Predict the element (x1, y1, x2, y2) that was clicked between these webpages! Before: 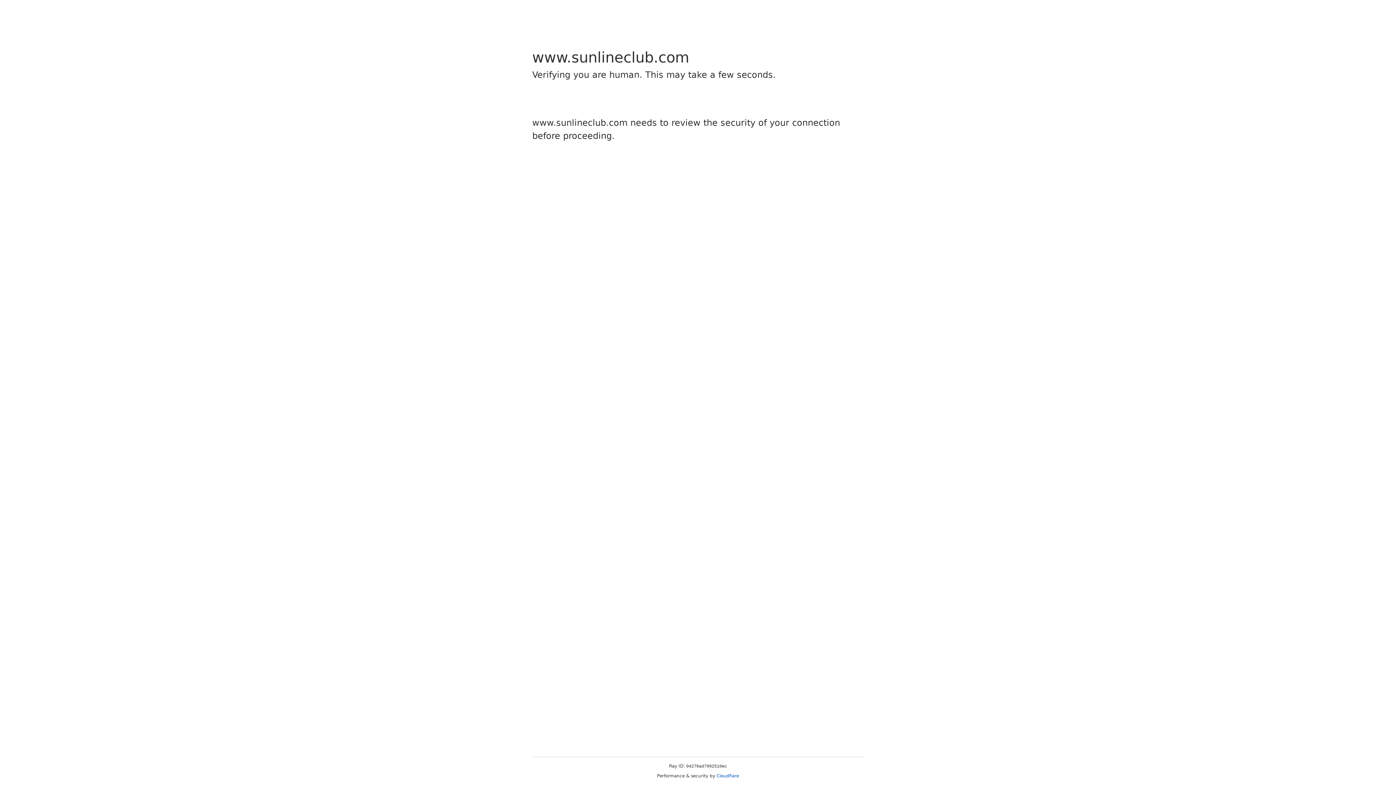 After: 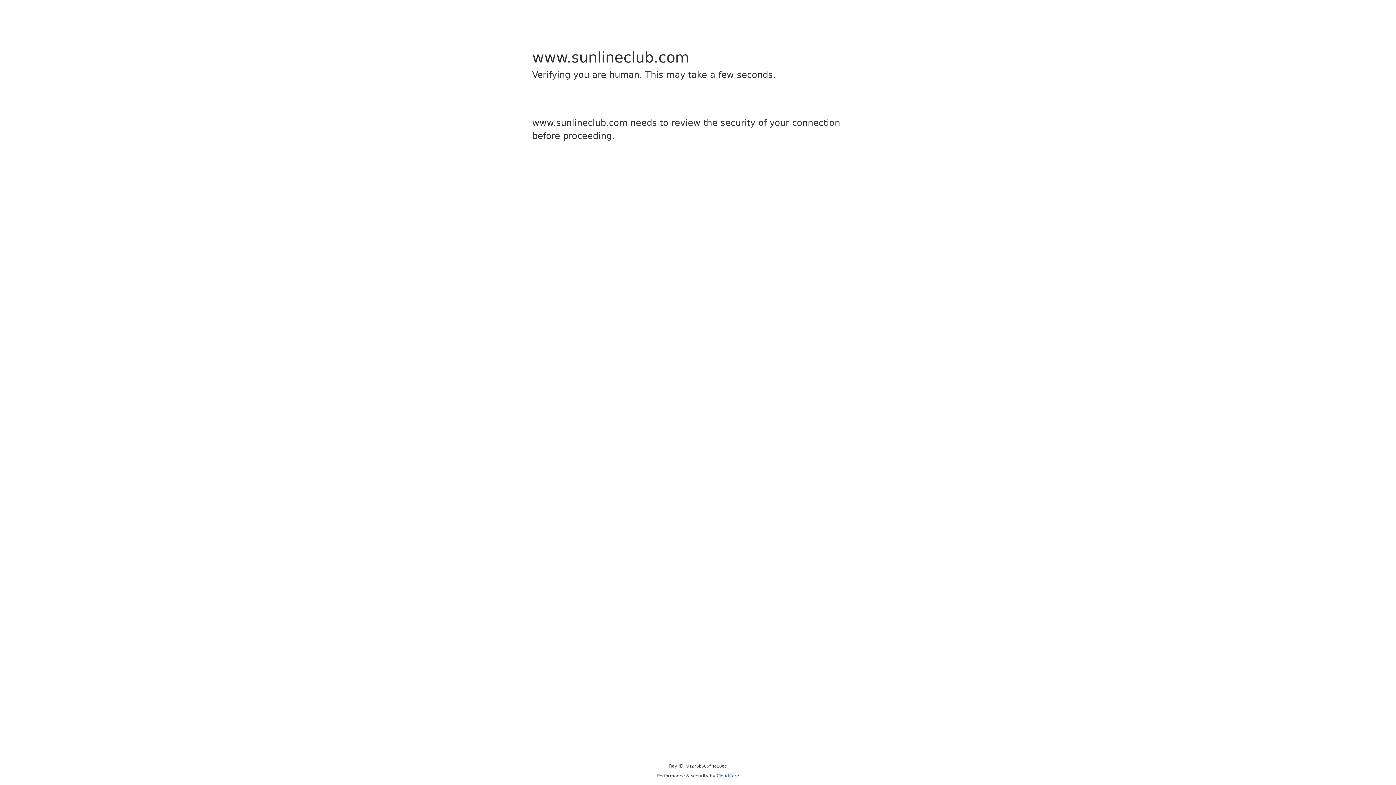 Action: label: Cloudflare bbox: (716, 773, 739, 778)